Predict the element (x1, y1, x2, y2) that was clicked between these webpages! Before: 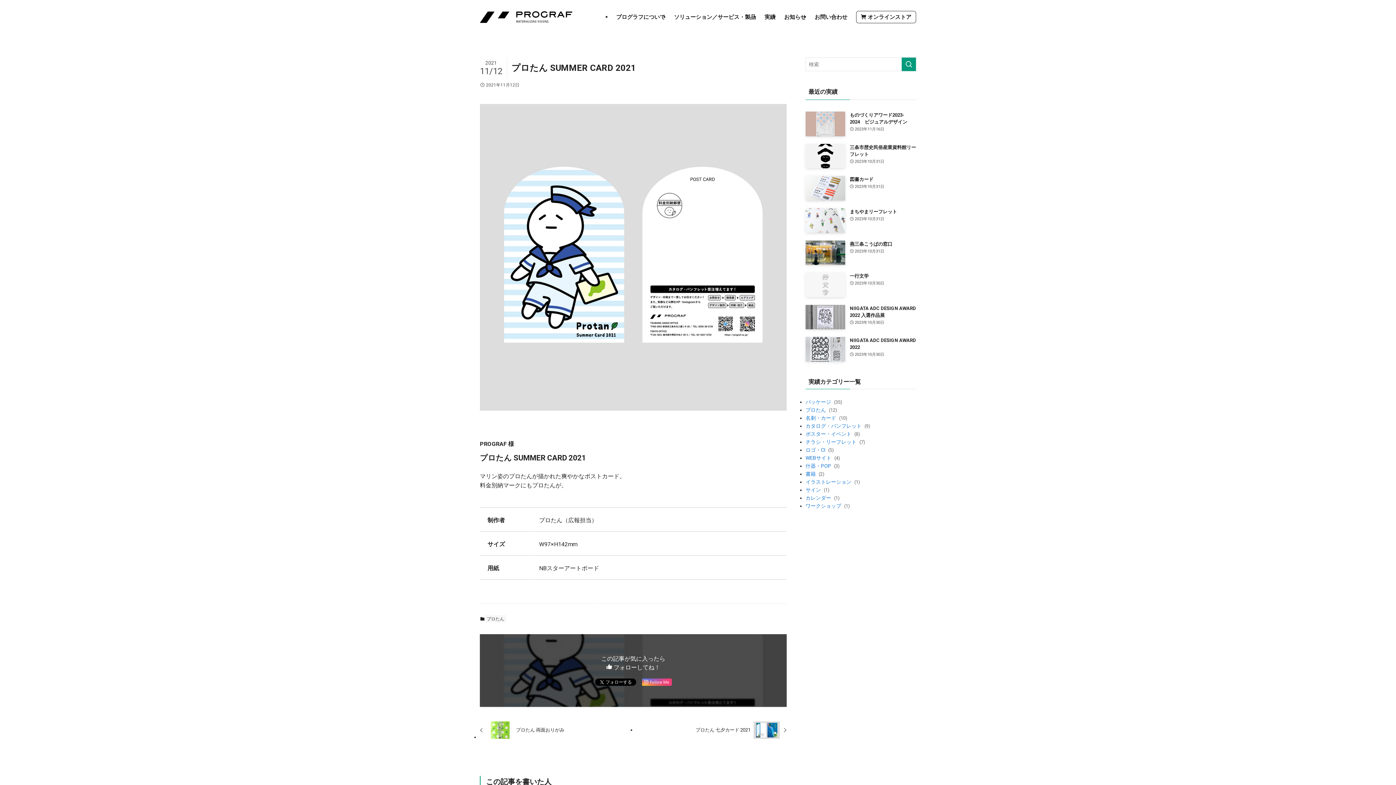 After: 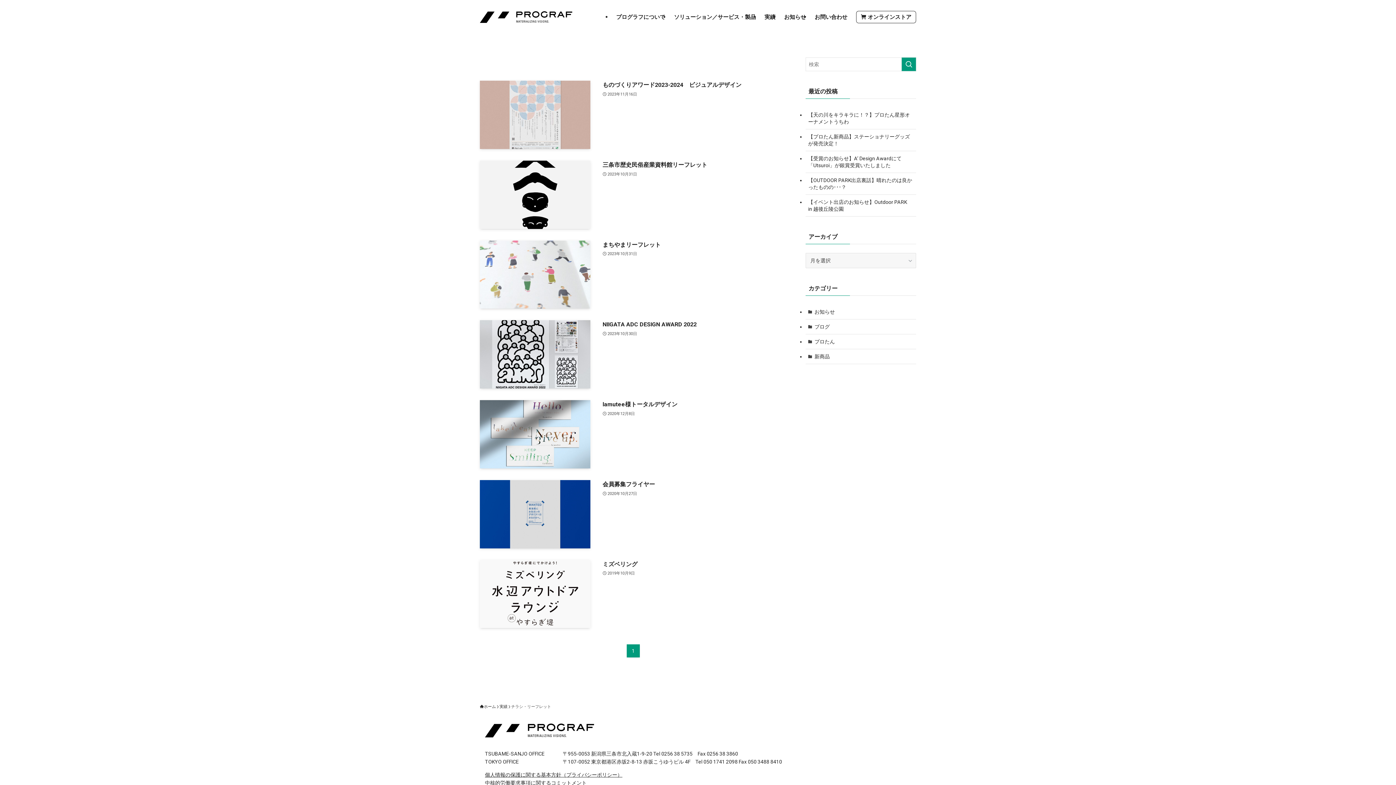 Action: bbox: (805, 439, 865, 445) label: チラシ・リーフレット (7)